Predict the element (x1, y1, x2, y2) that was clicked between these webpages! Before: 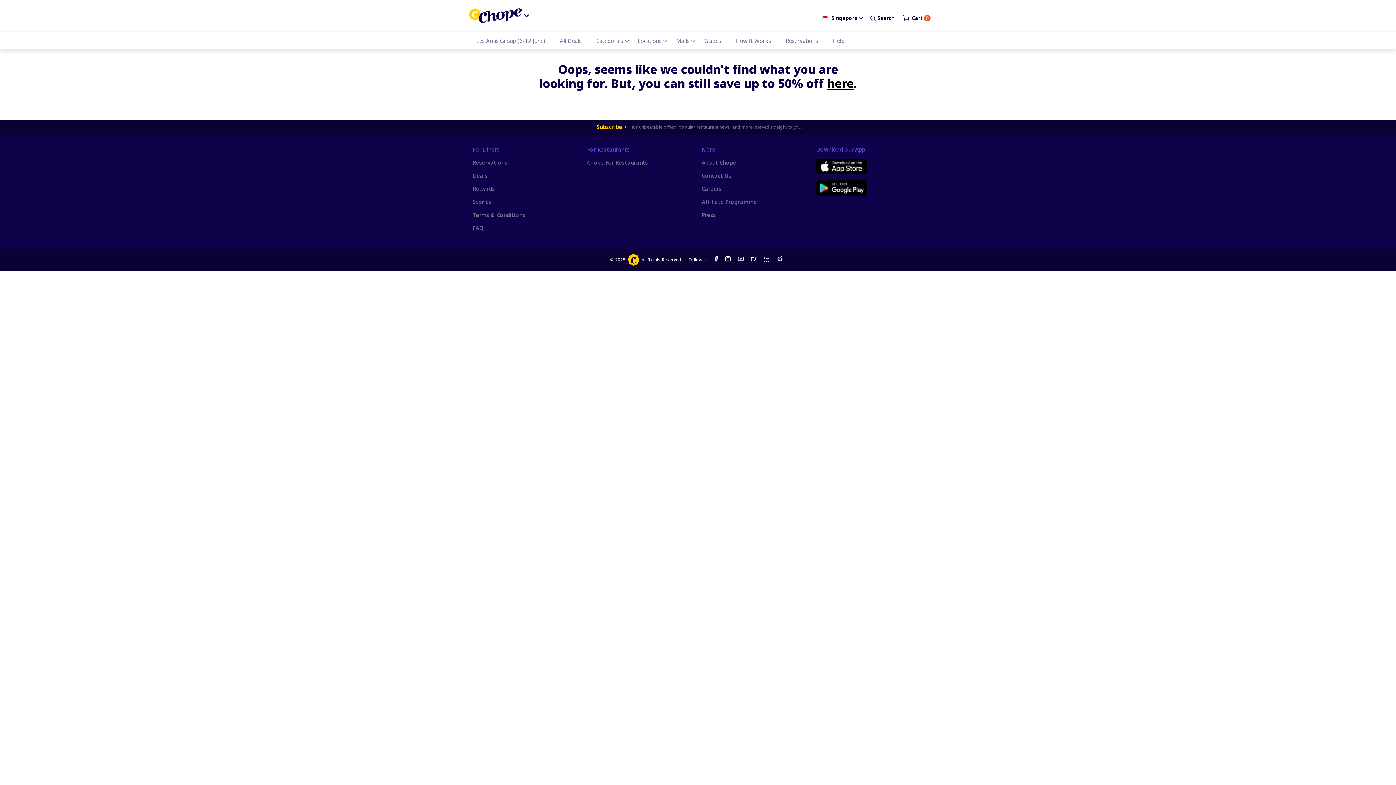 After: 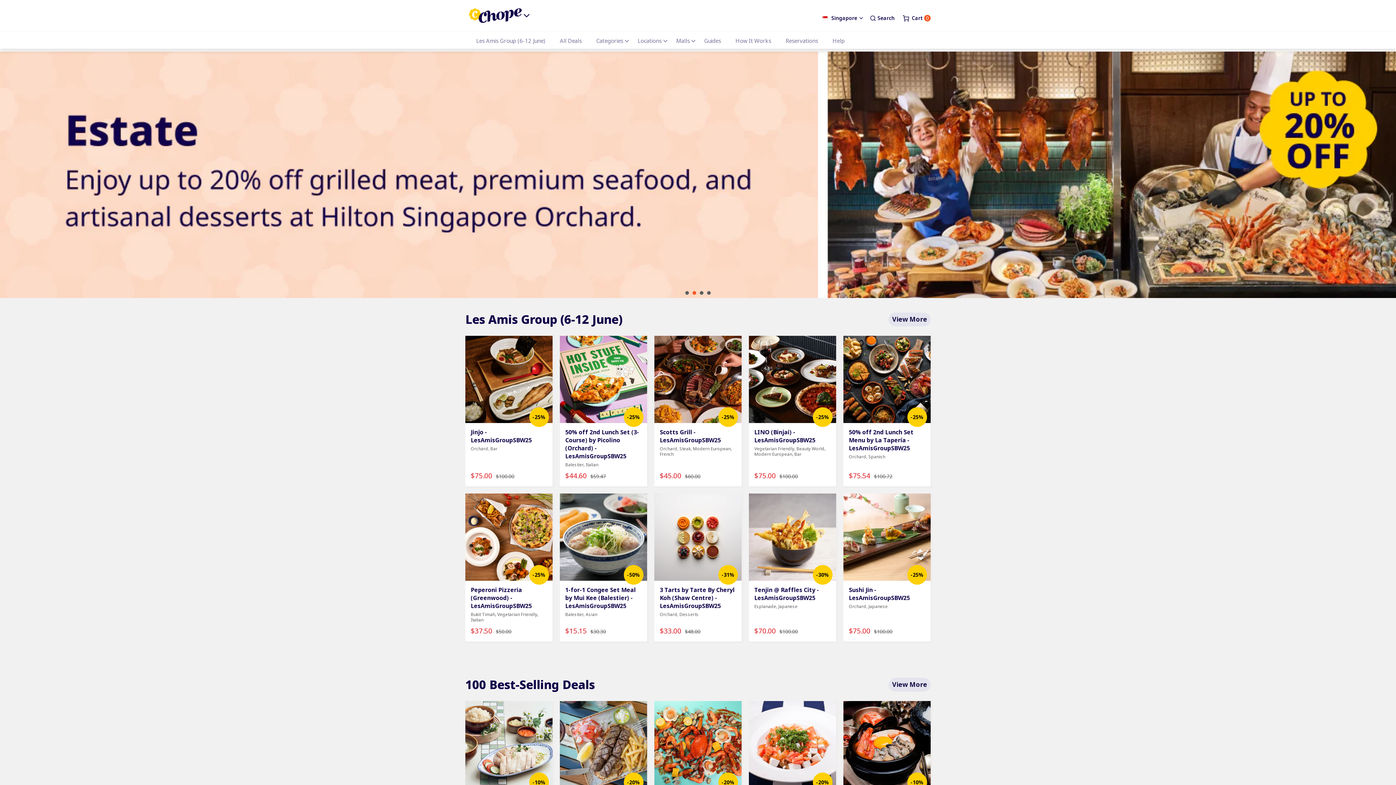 Action: bbox: (469, 8, 521, 22)